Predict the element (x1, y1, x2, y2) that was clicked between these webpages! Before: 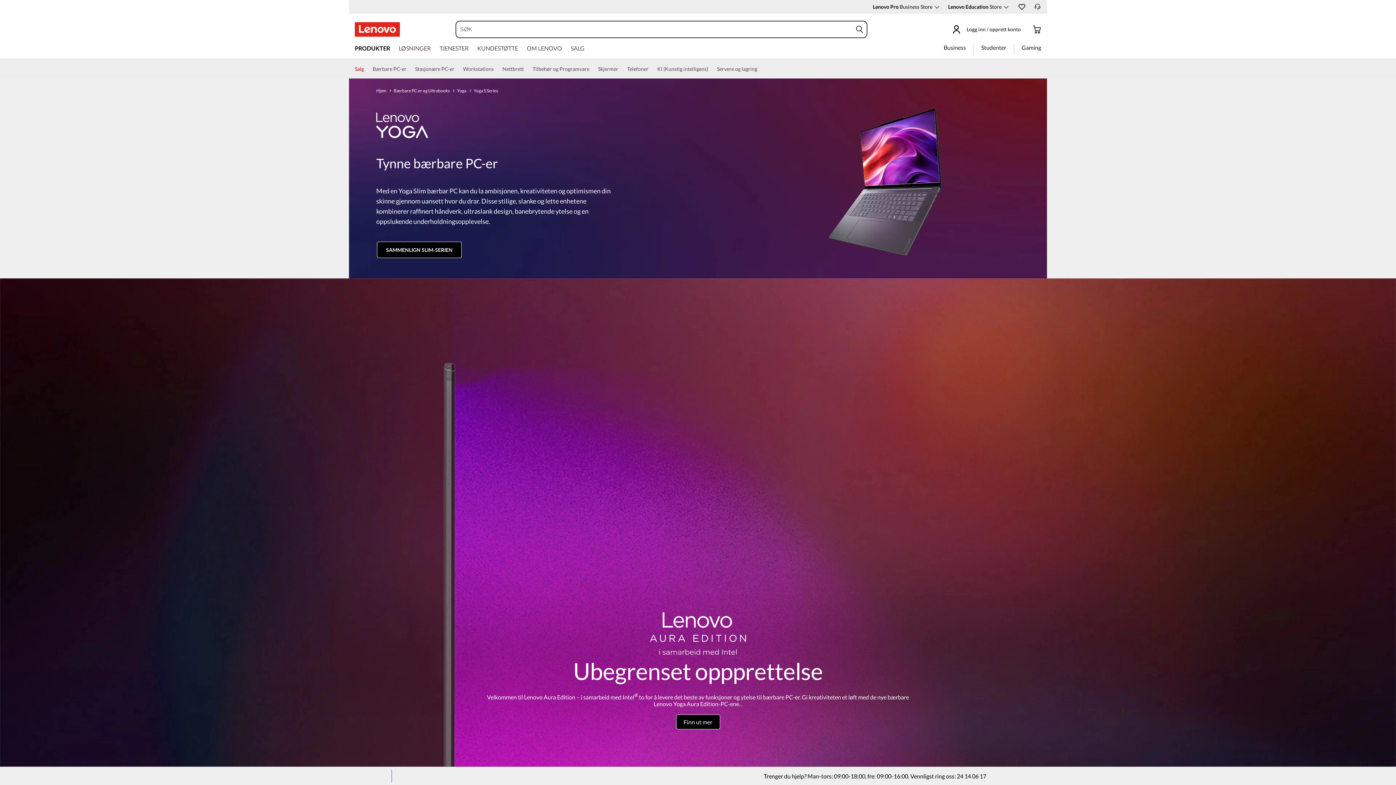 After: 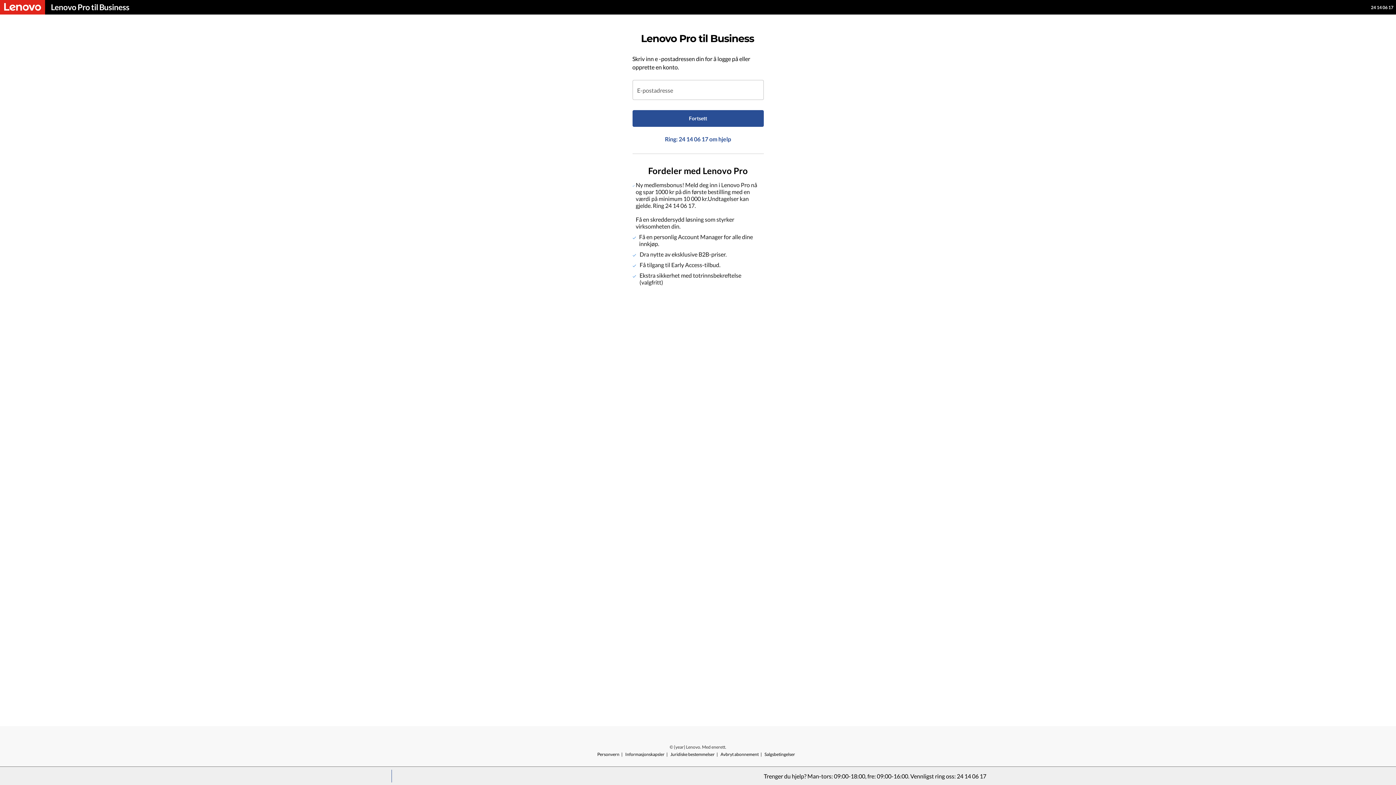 Action: label: Lenovo Pro Business Store bbox: (873, 3, 939, 9)